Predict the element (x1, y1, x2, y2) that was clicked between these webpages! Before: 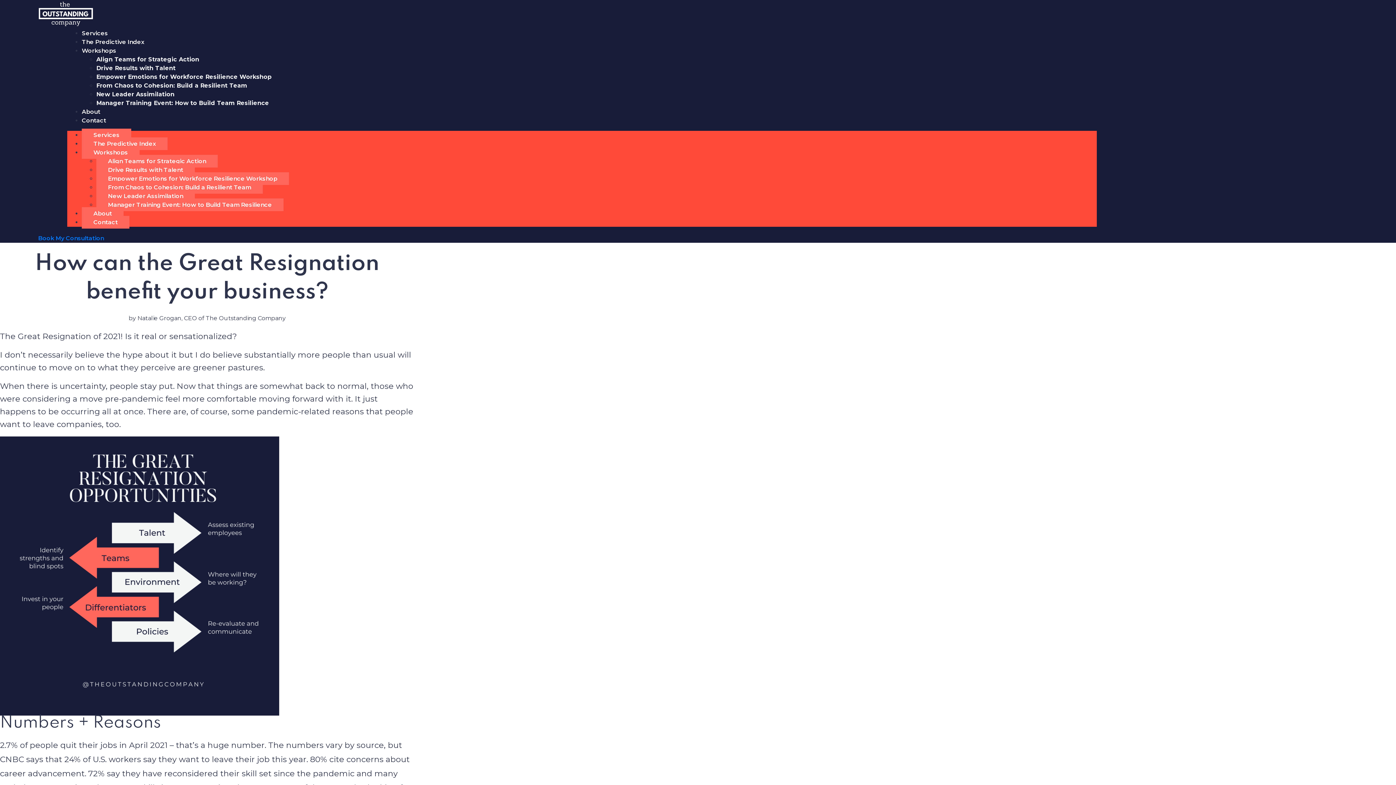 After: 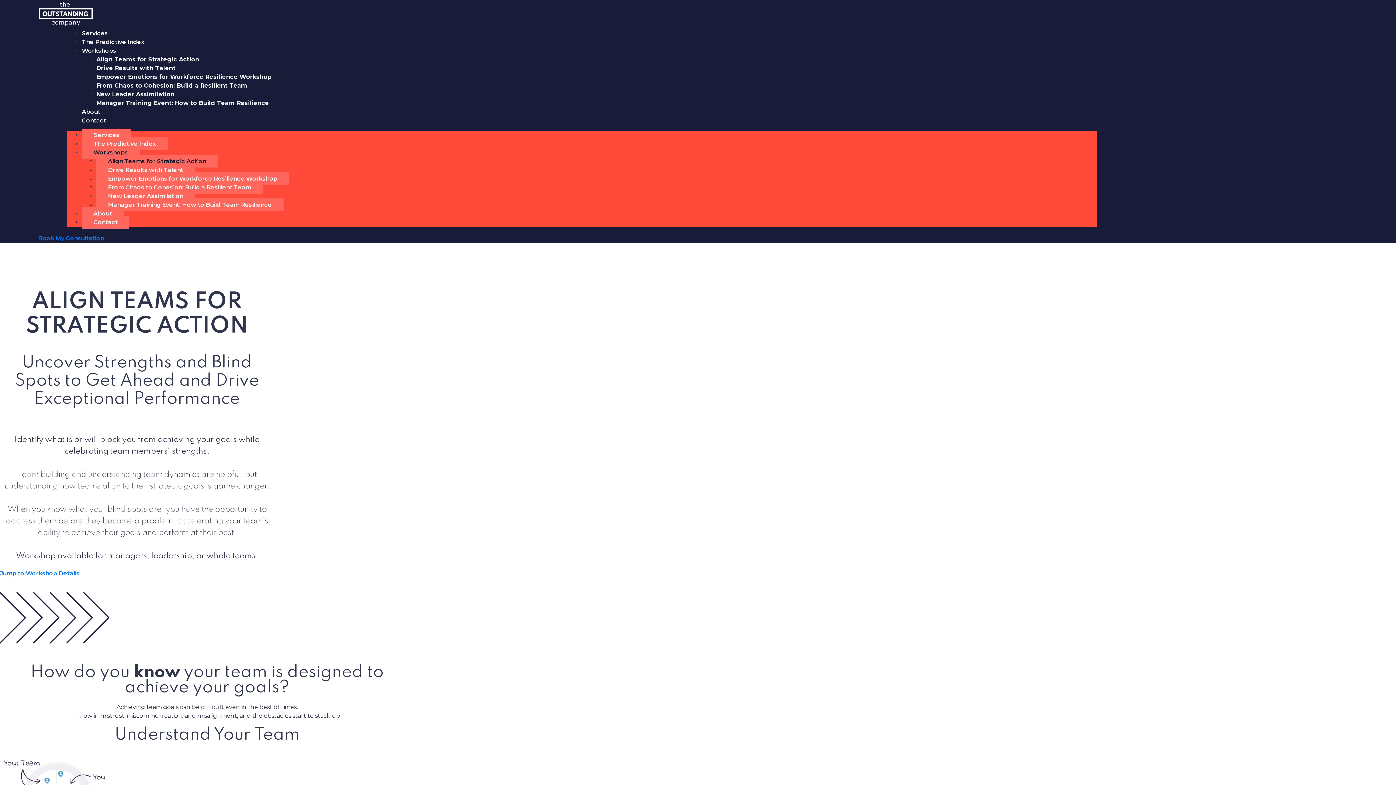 Action: bbox: (96, 56, 199, 62) label: Align Teams for Strategic Action